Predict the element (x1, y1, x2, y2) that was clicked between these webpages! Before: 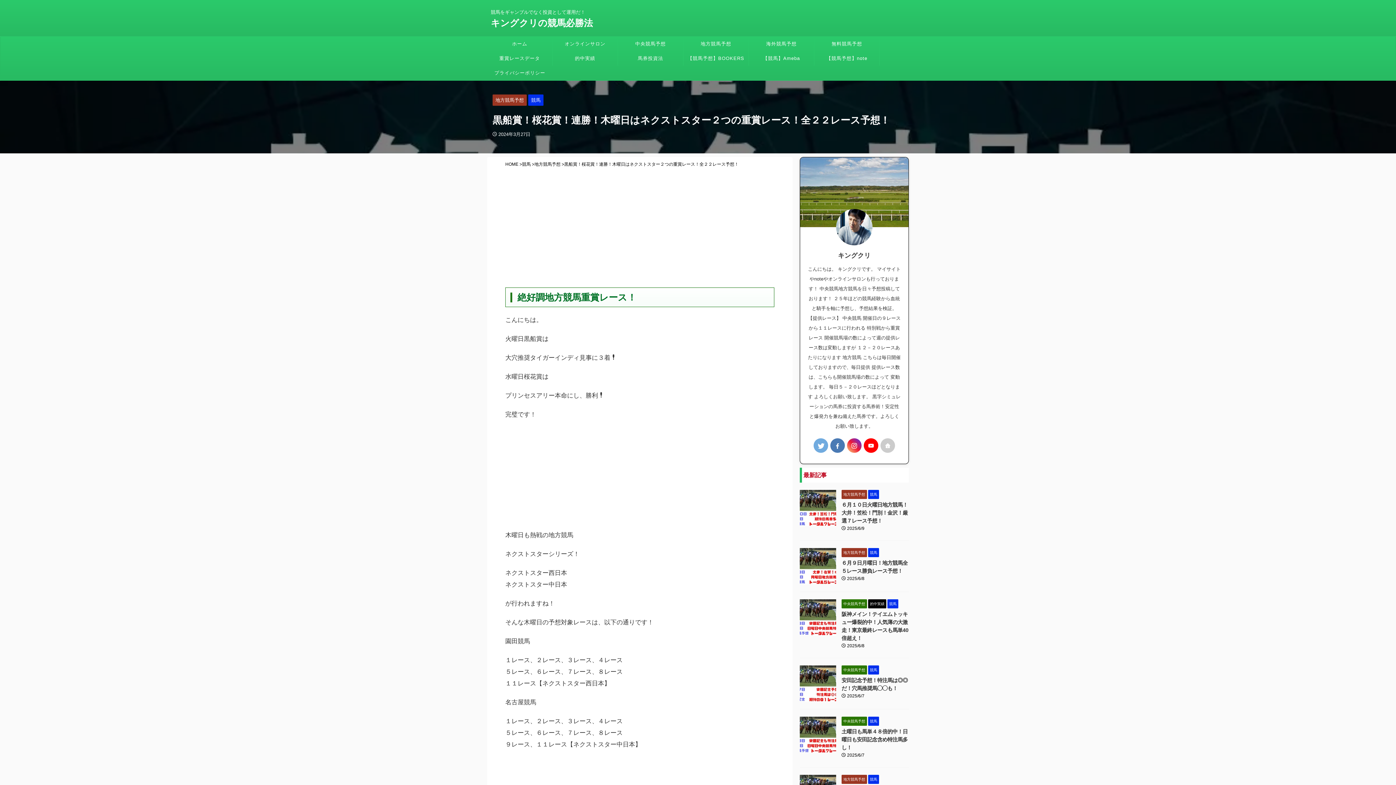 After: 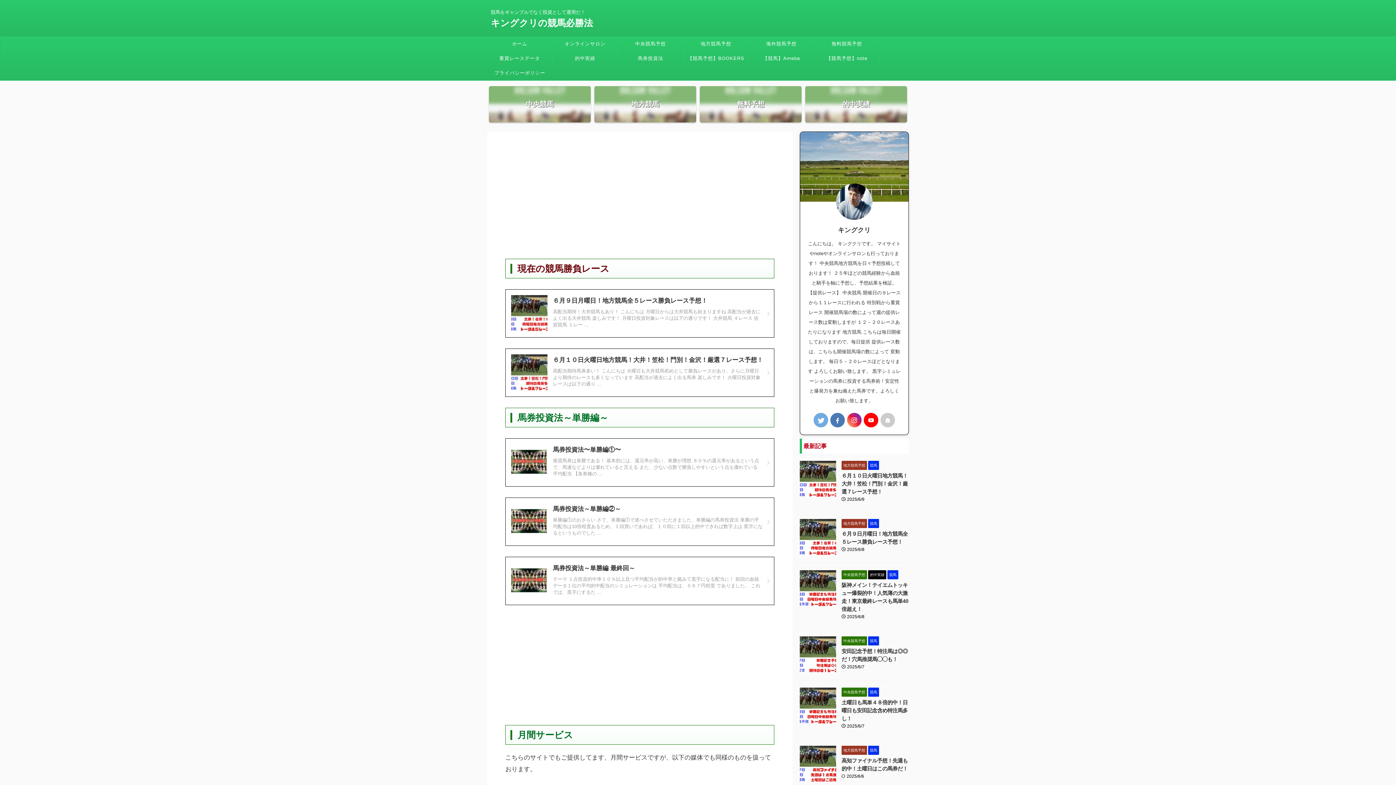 Action: label: キングクリの競馬必勝法 bbox: (490, 17, 593, 28)